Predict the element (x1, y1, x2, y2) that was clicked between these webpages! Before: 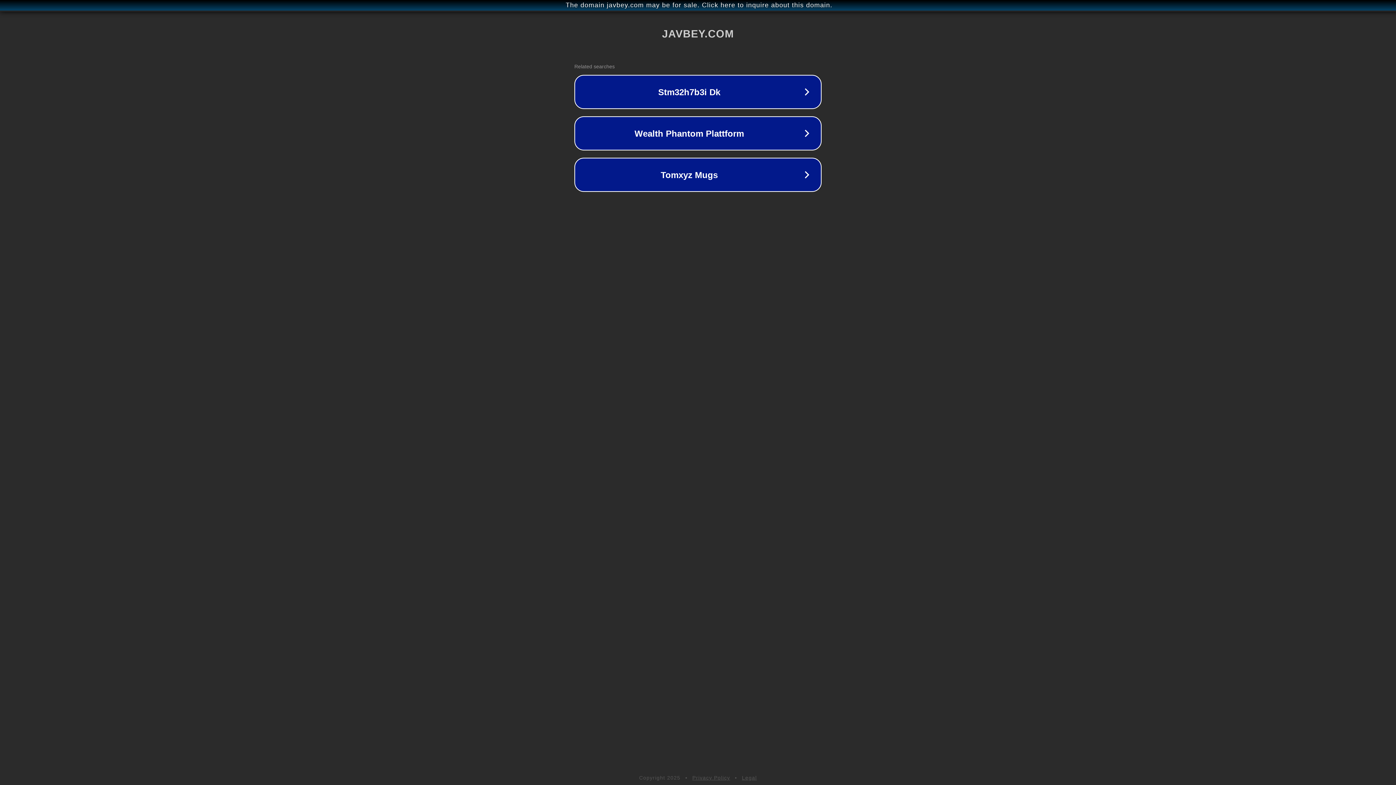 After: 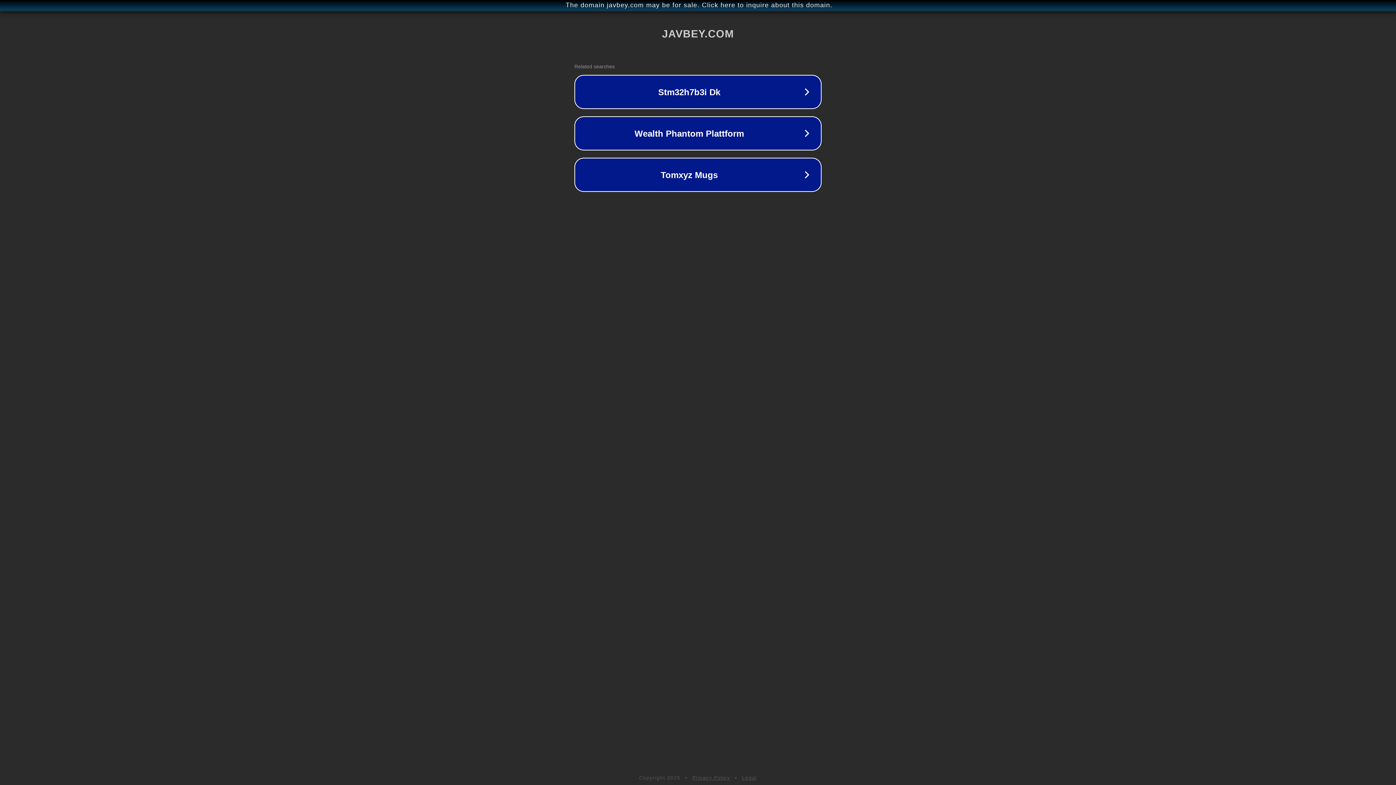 Action: label: Legal bbox: (742, 775, 757, 781)